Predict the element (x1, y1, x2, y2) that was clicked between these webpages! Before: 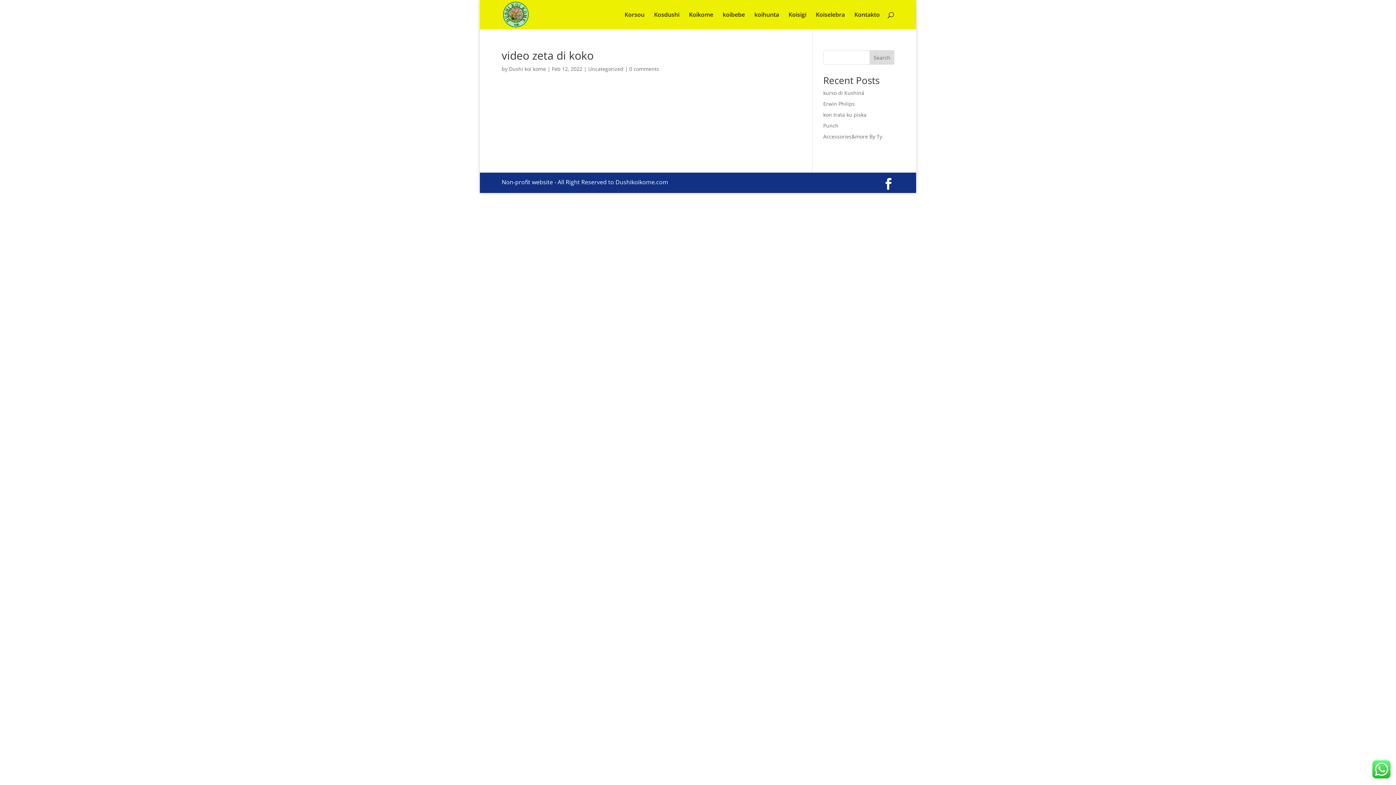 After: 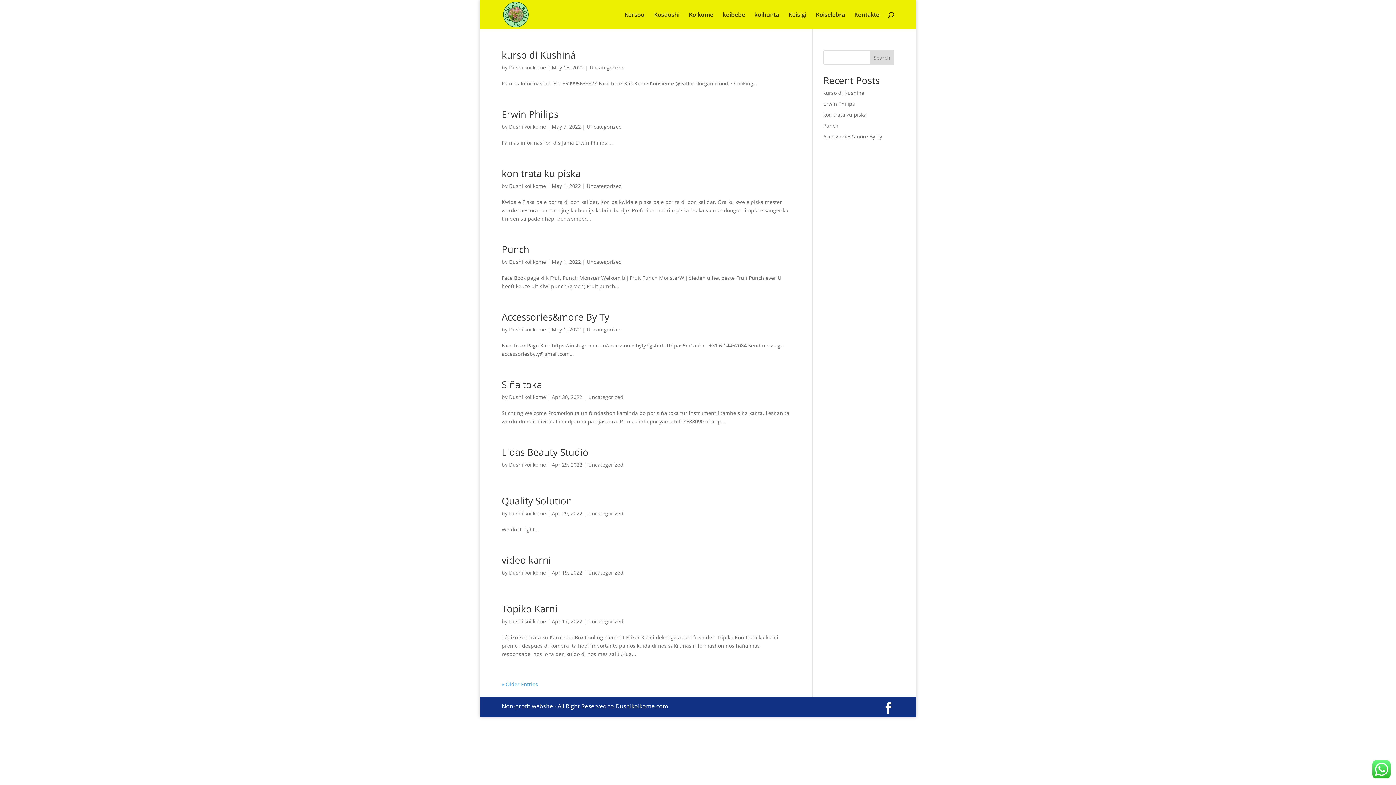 Action: bbox: (588, 65, 623, 72) label: Uncategorized